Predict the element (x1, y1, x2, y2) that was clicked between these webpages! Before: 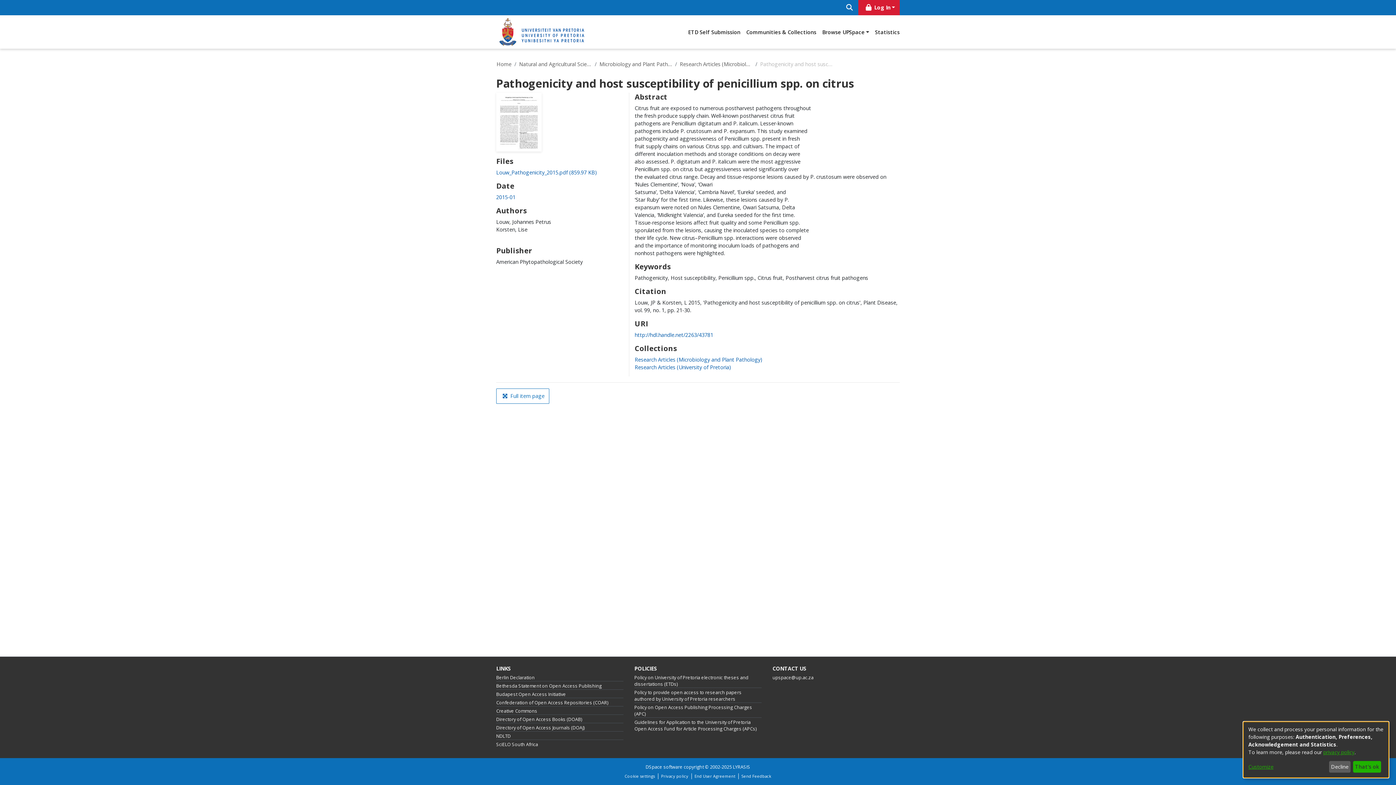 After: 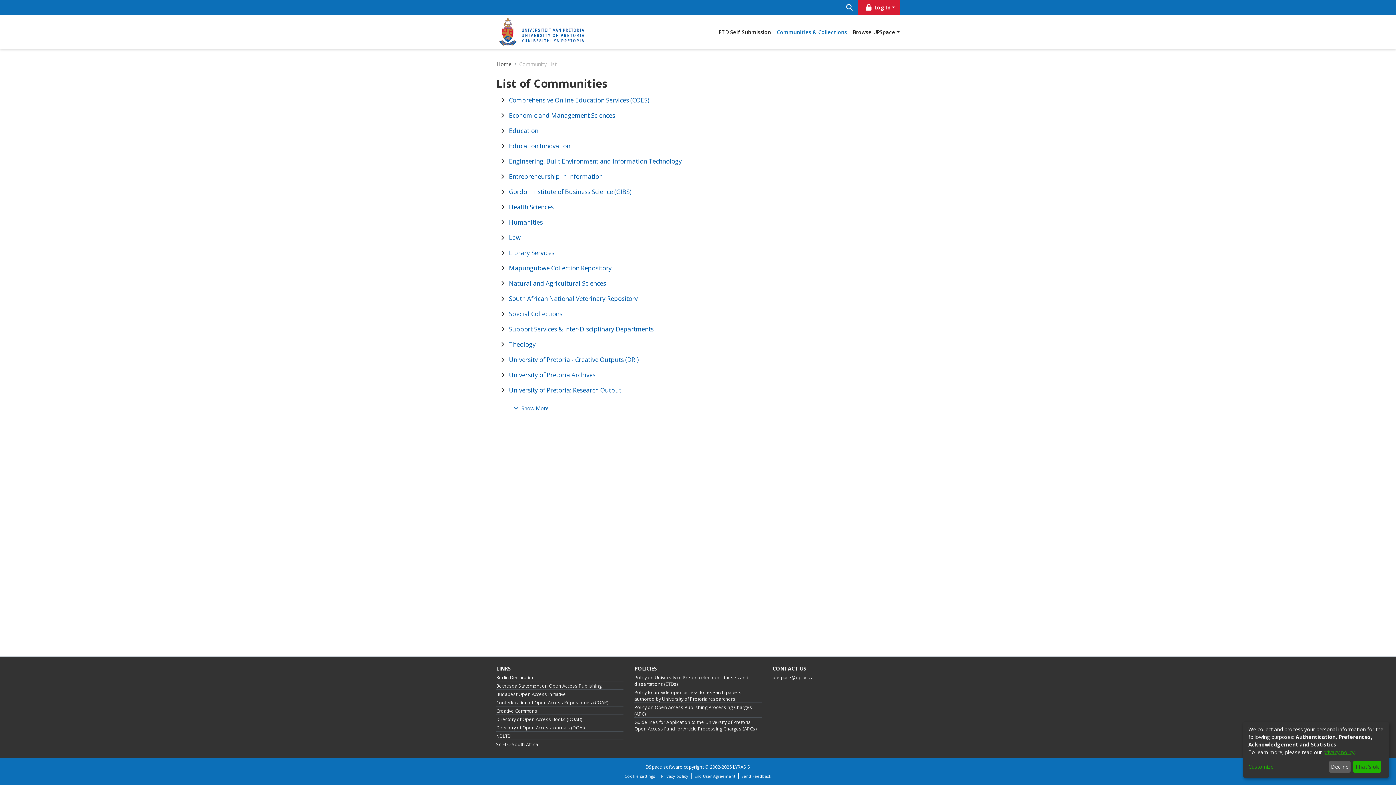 Action: label: Communities & Collections bbox: (826, 15, 902, 28)